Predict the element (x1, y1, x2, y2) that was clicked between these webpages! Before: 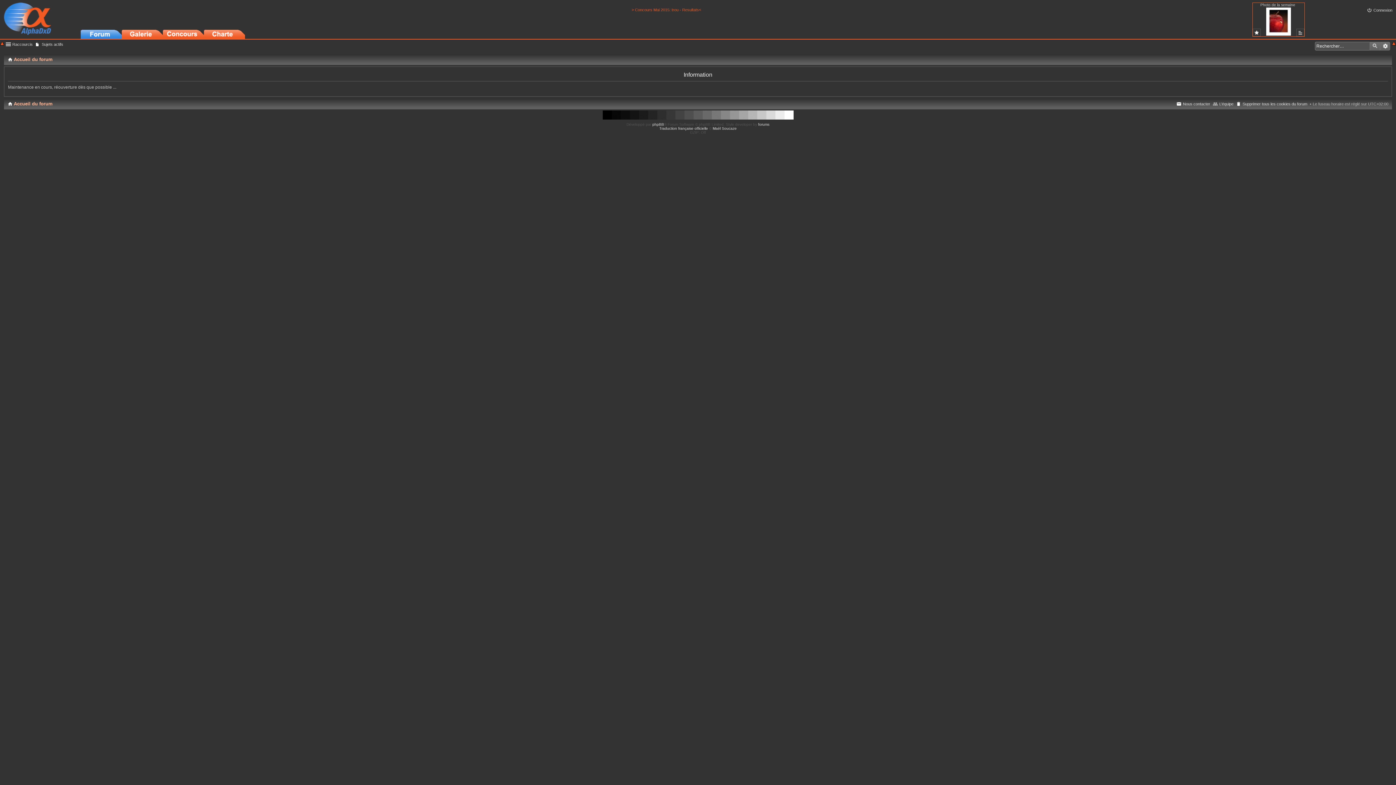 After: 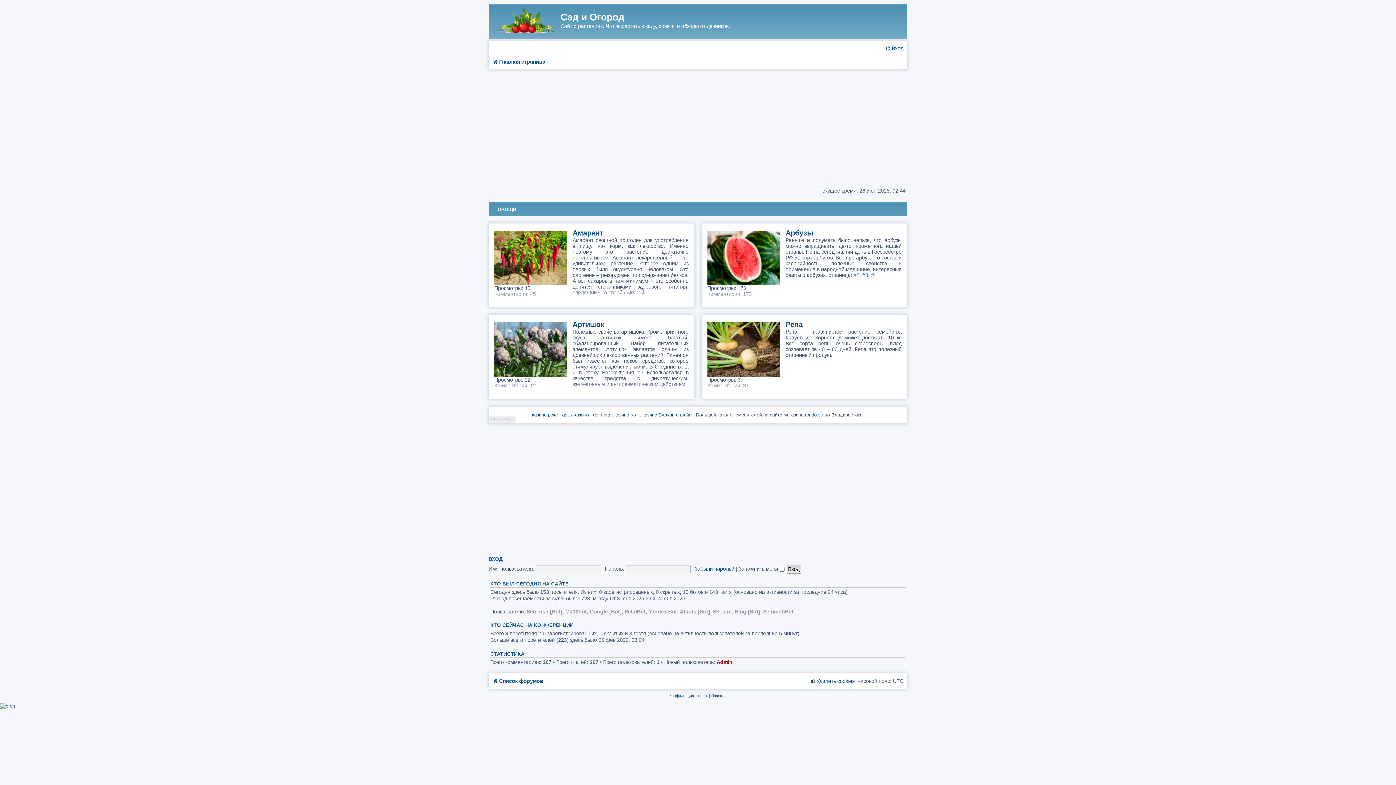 Action: label: forums bbox: (758, 122, 769, 126)